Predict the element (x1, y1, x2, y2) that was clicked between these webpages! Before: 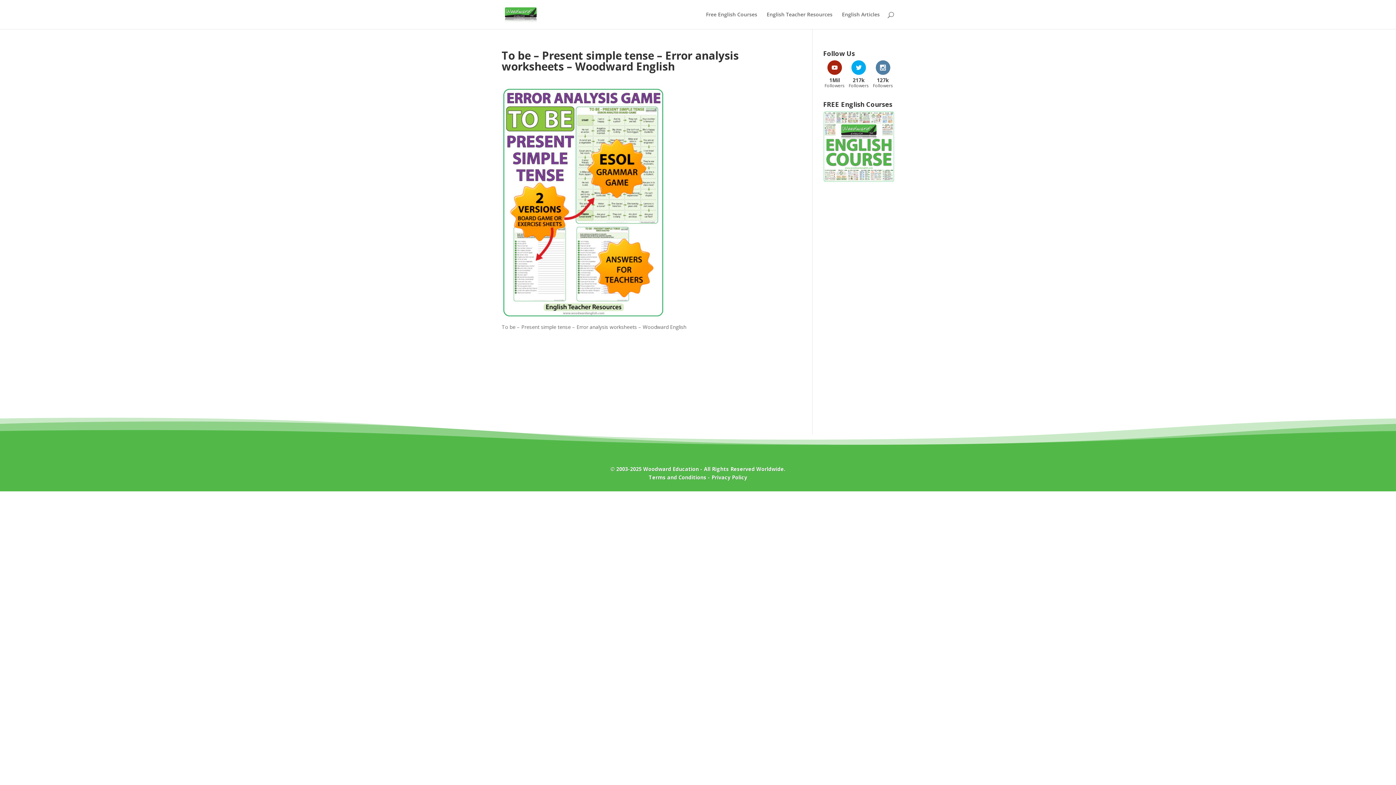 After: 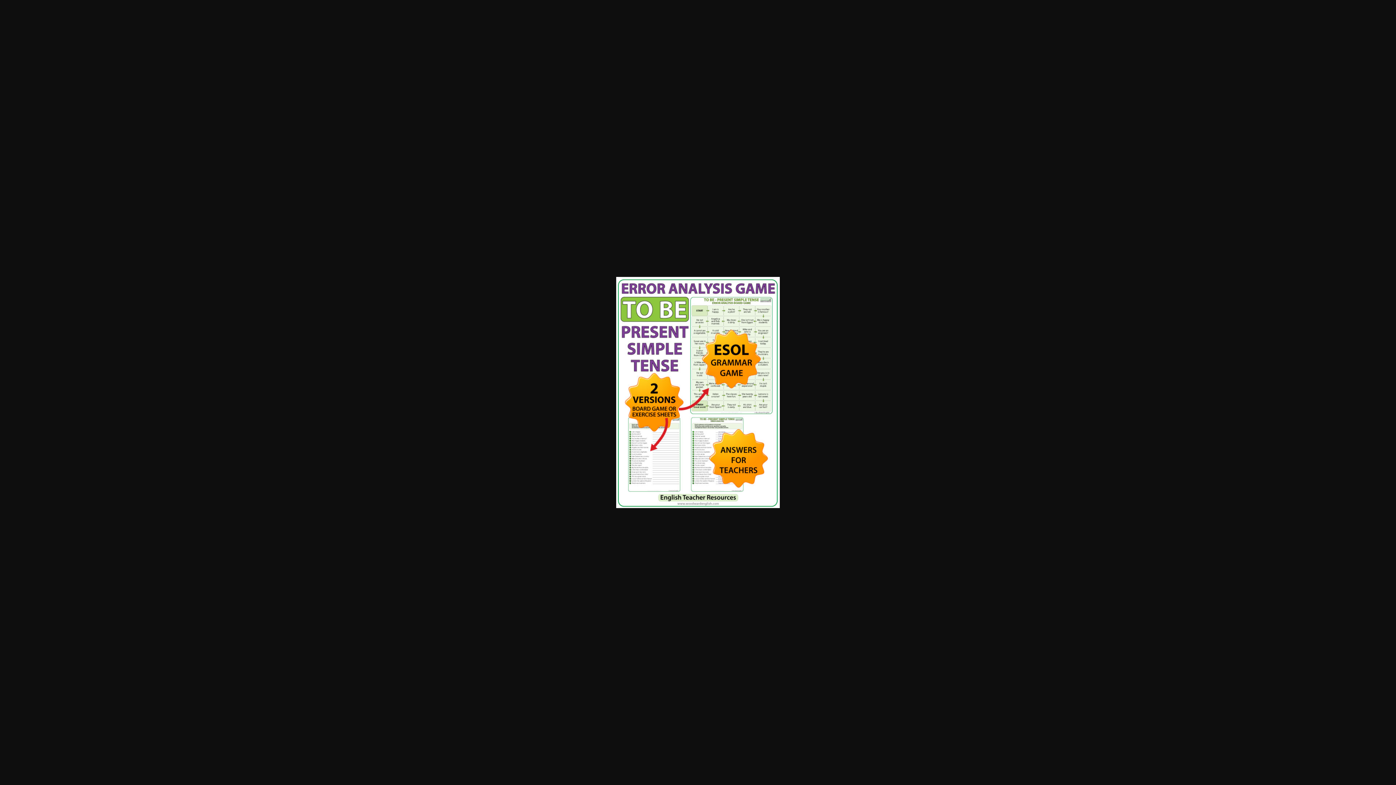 Action: bbox: (501, 310, 665, 317)